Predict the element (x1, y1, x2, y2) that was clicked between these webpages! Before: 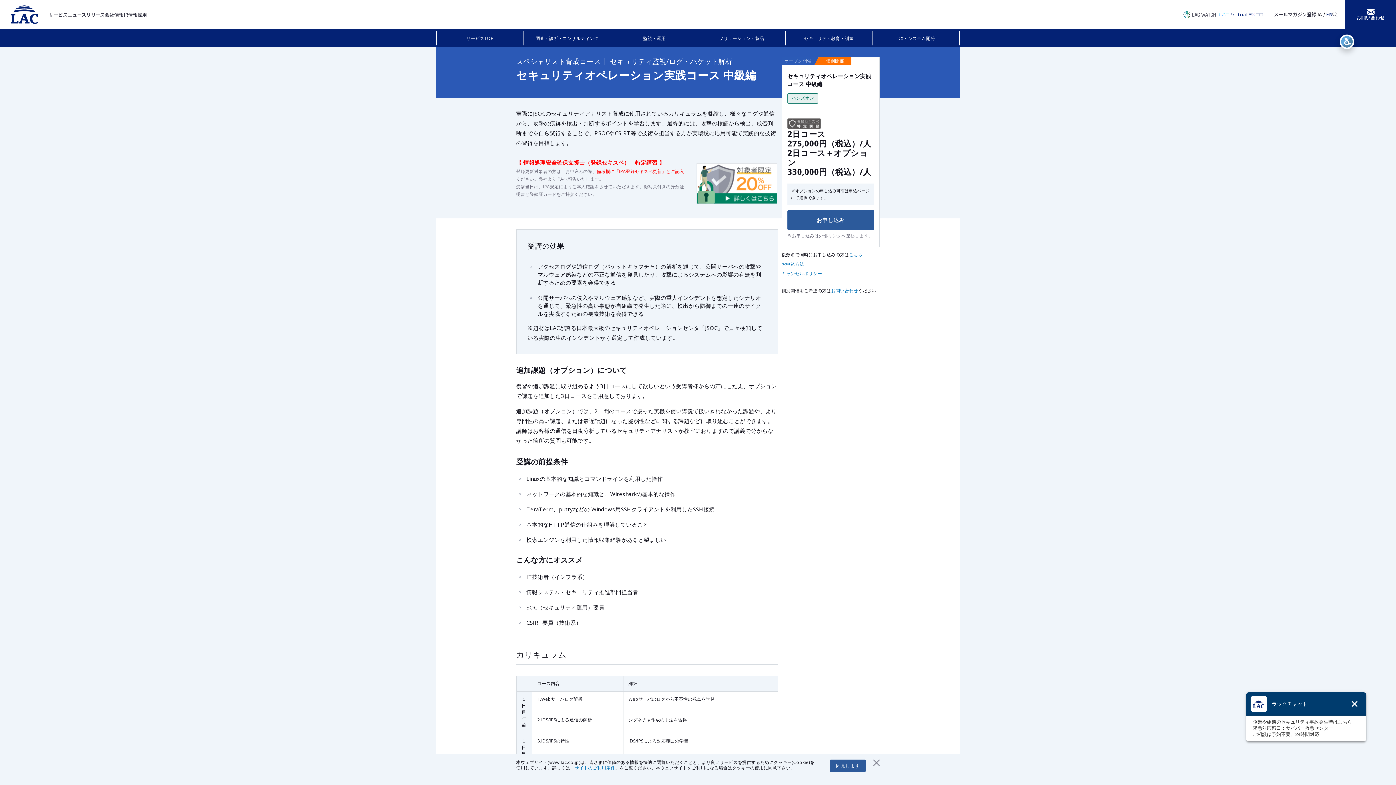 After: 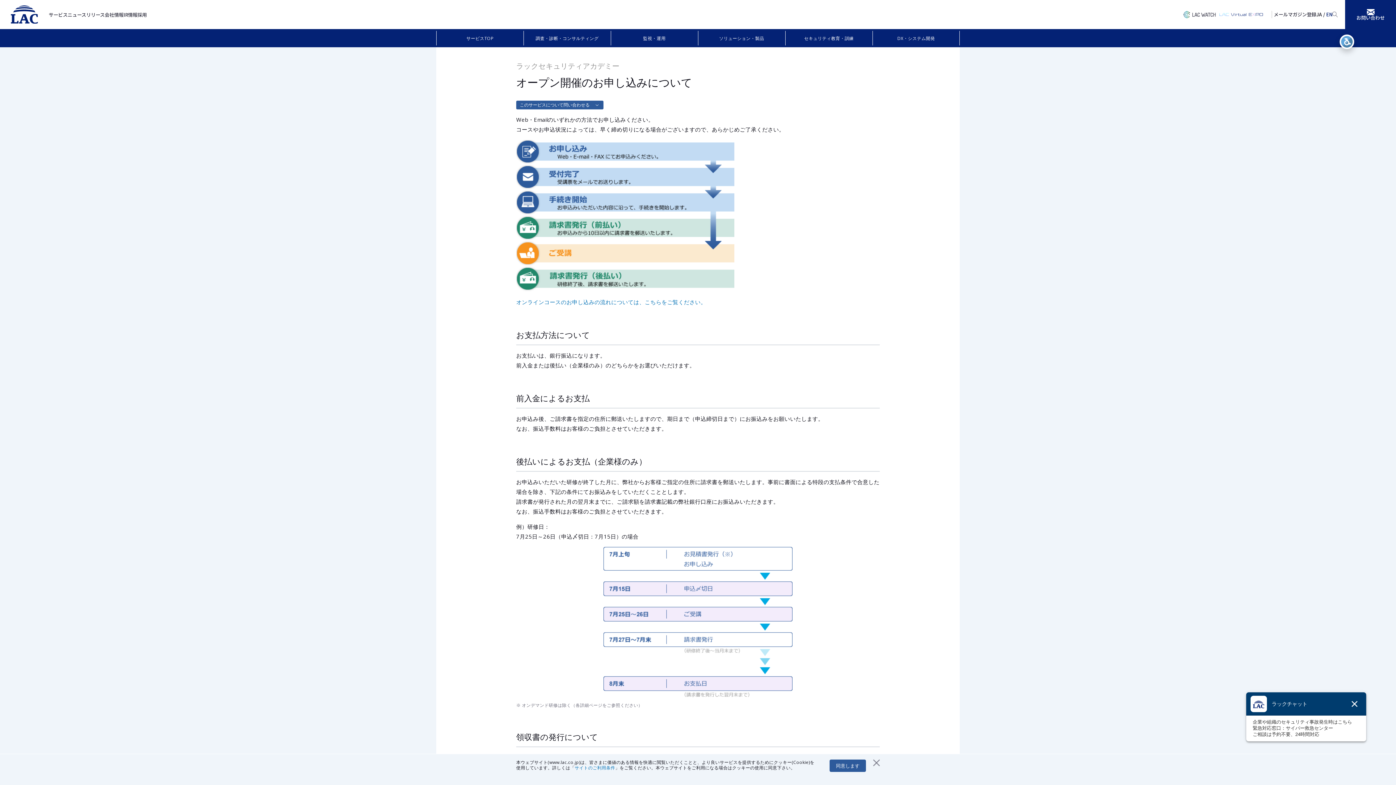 Action: label: お申込方法 bbox: (781, 261, 804, 267)